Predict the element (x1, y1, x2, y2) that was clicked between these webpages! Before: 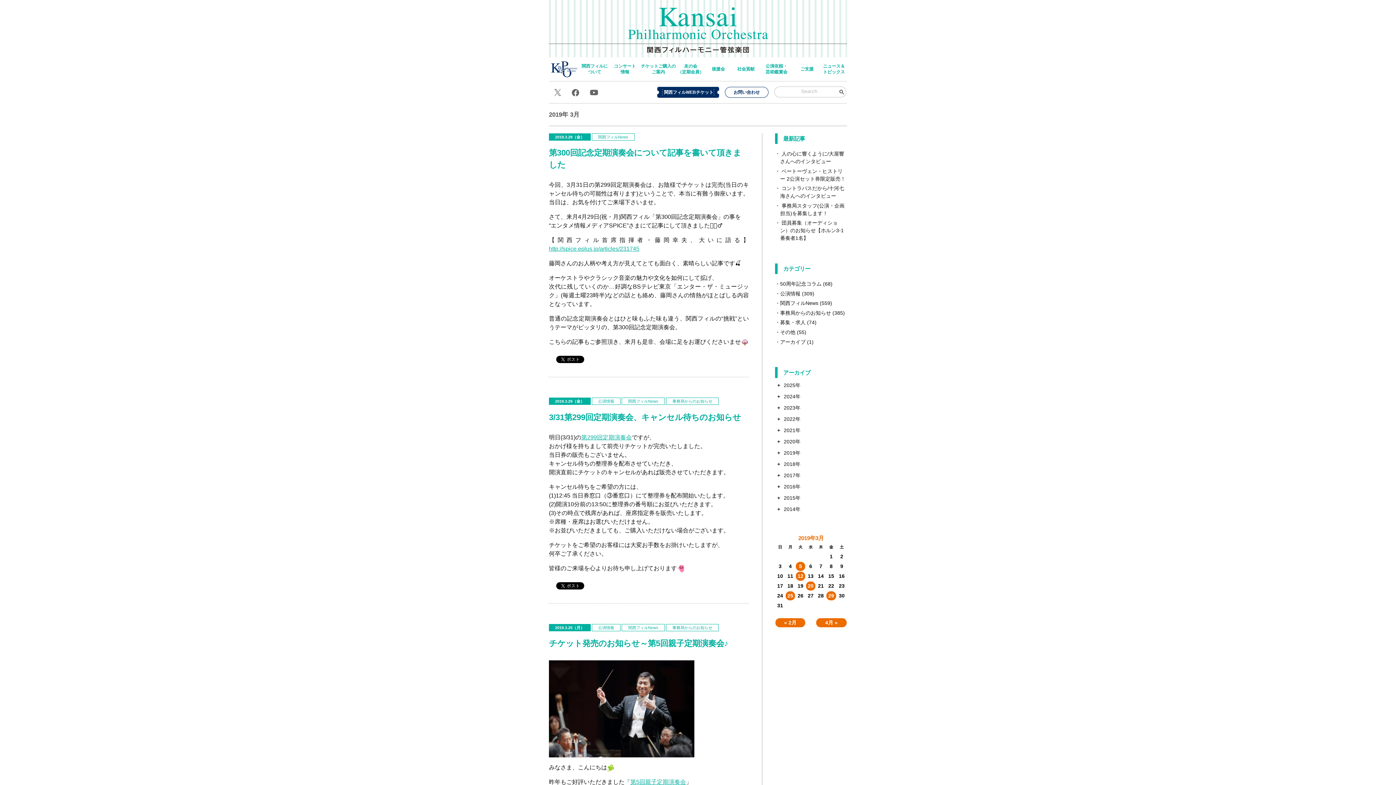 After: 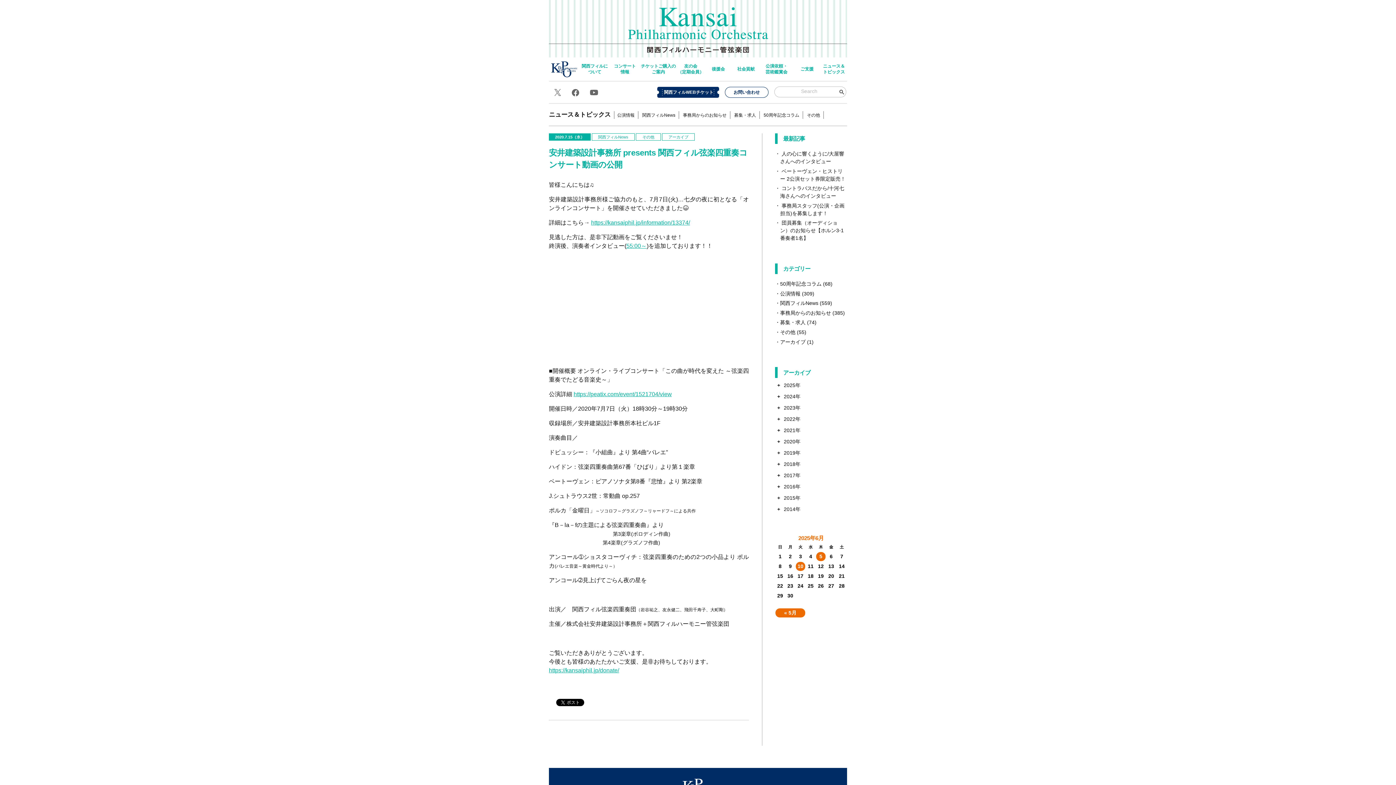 Action: bbox: (780, 339, 805, 344) label: アーカイブ